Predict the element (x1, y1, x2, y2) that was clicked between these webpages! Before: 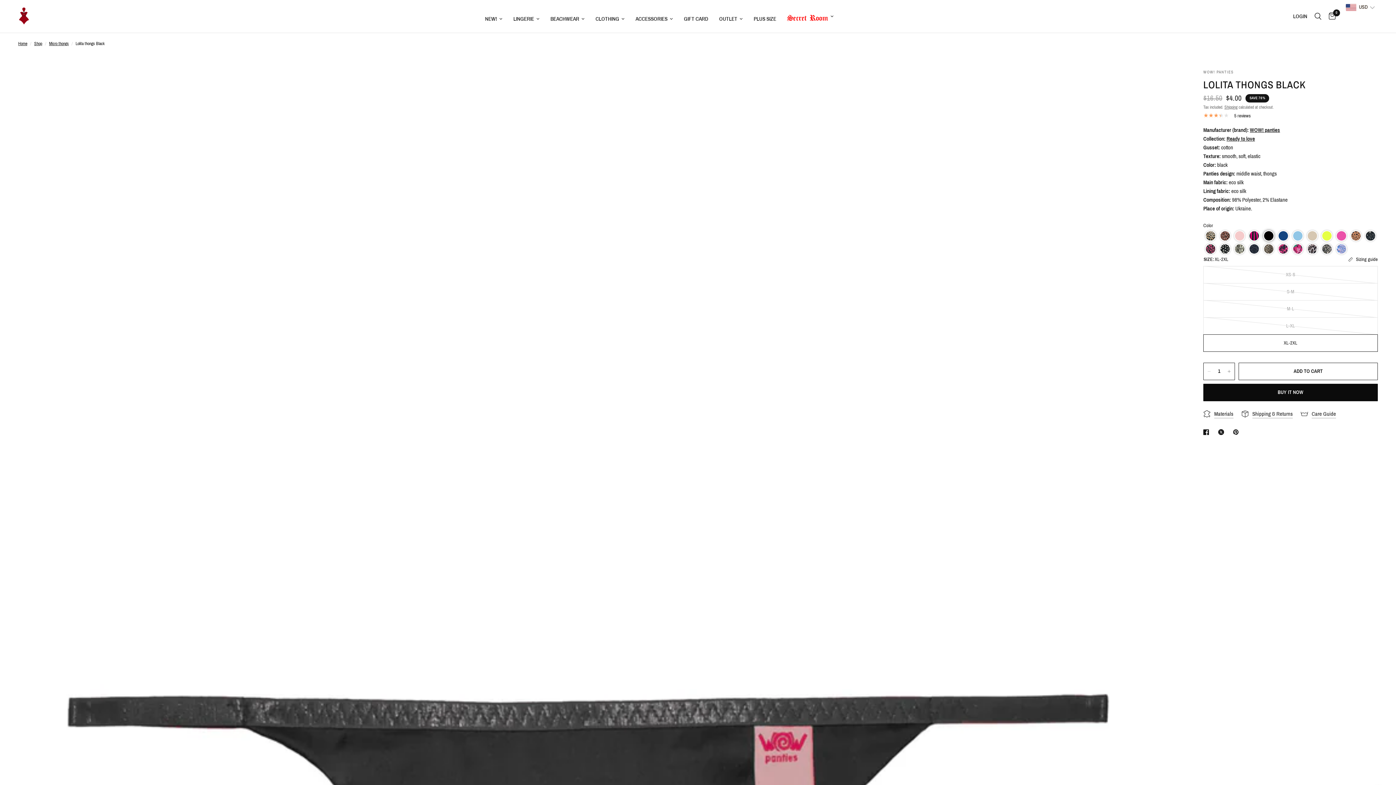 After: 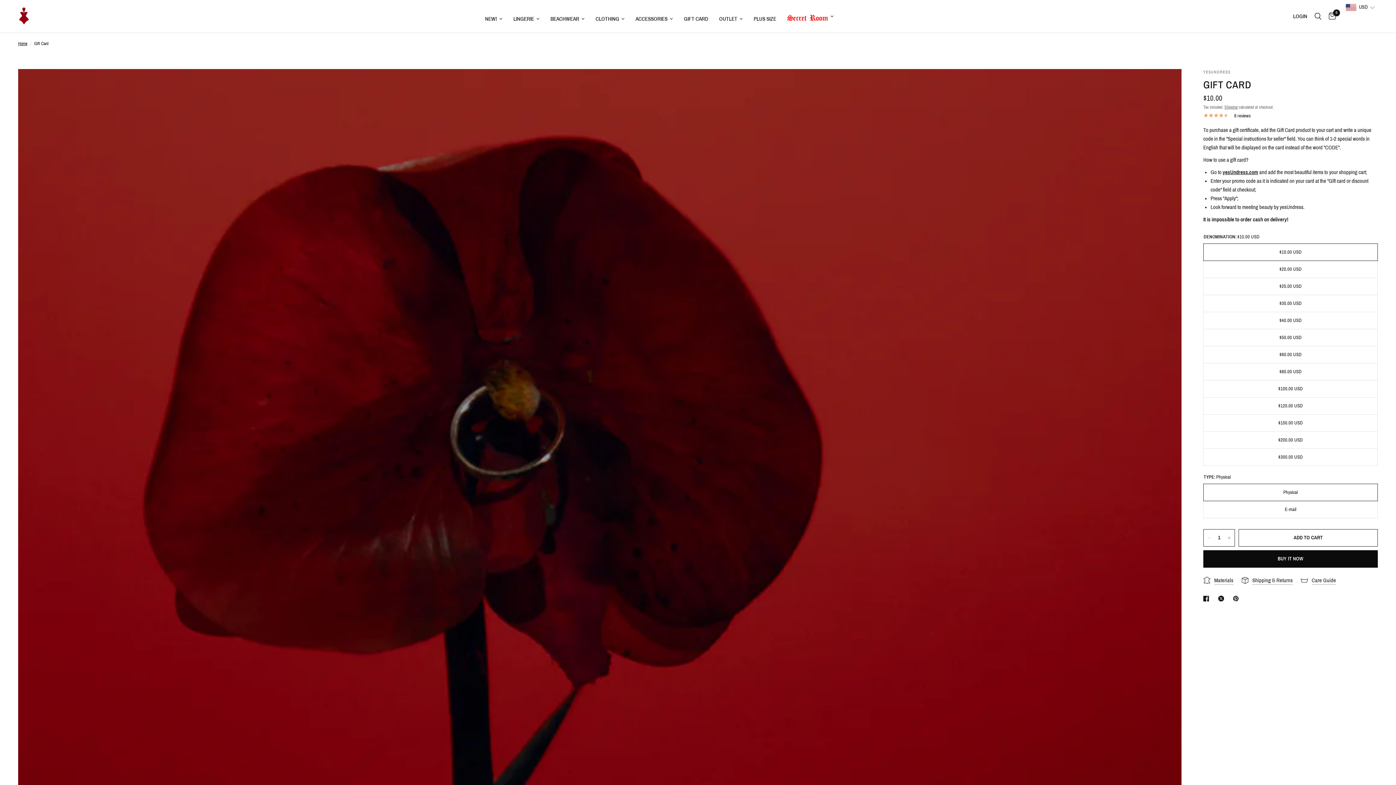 Action: label: GIFT CARD bbox: (684, 14, 708, 23)